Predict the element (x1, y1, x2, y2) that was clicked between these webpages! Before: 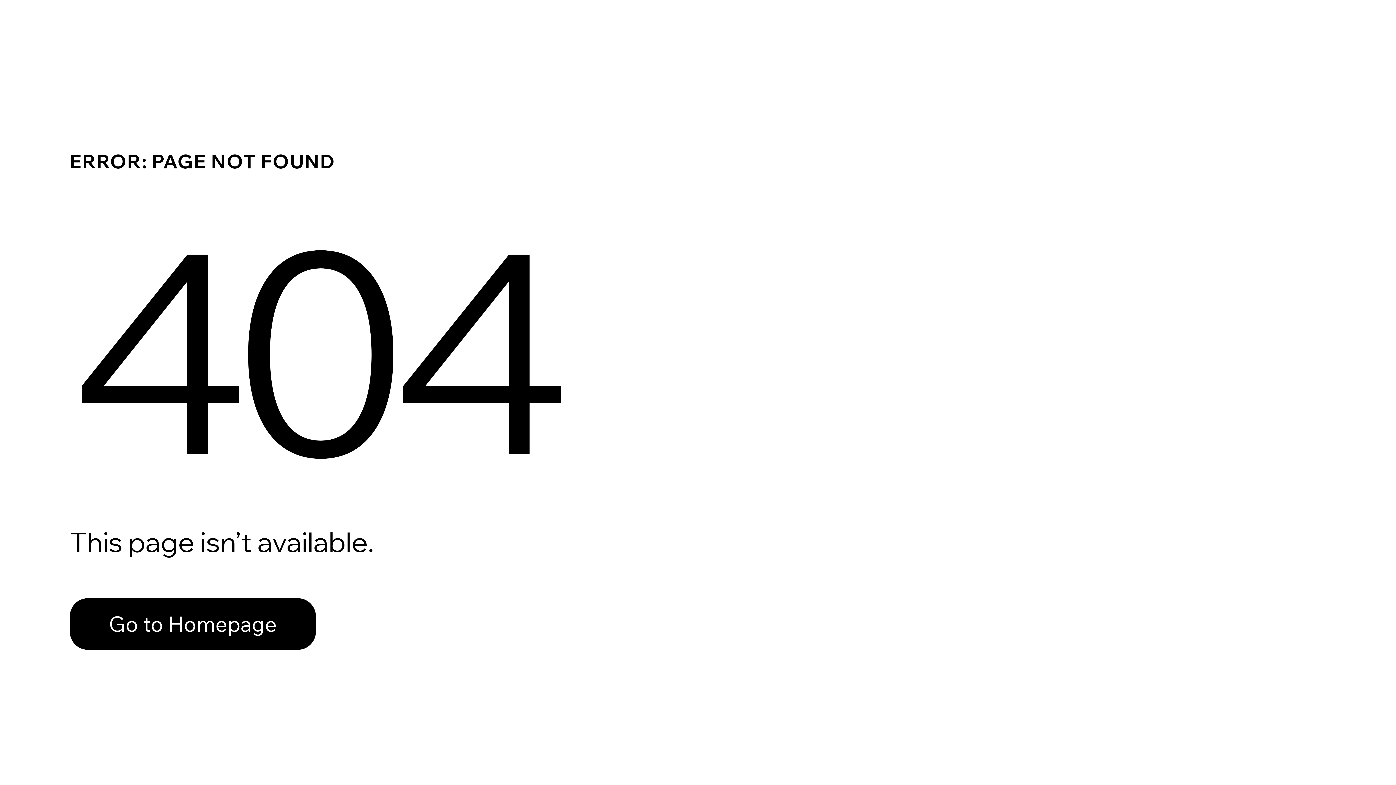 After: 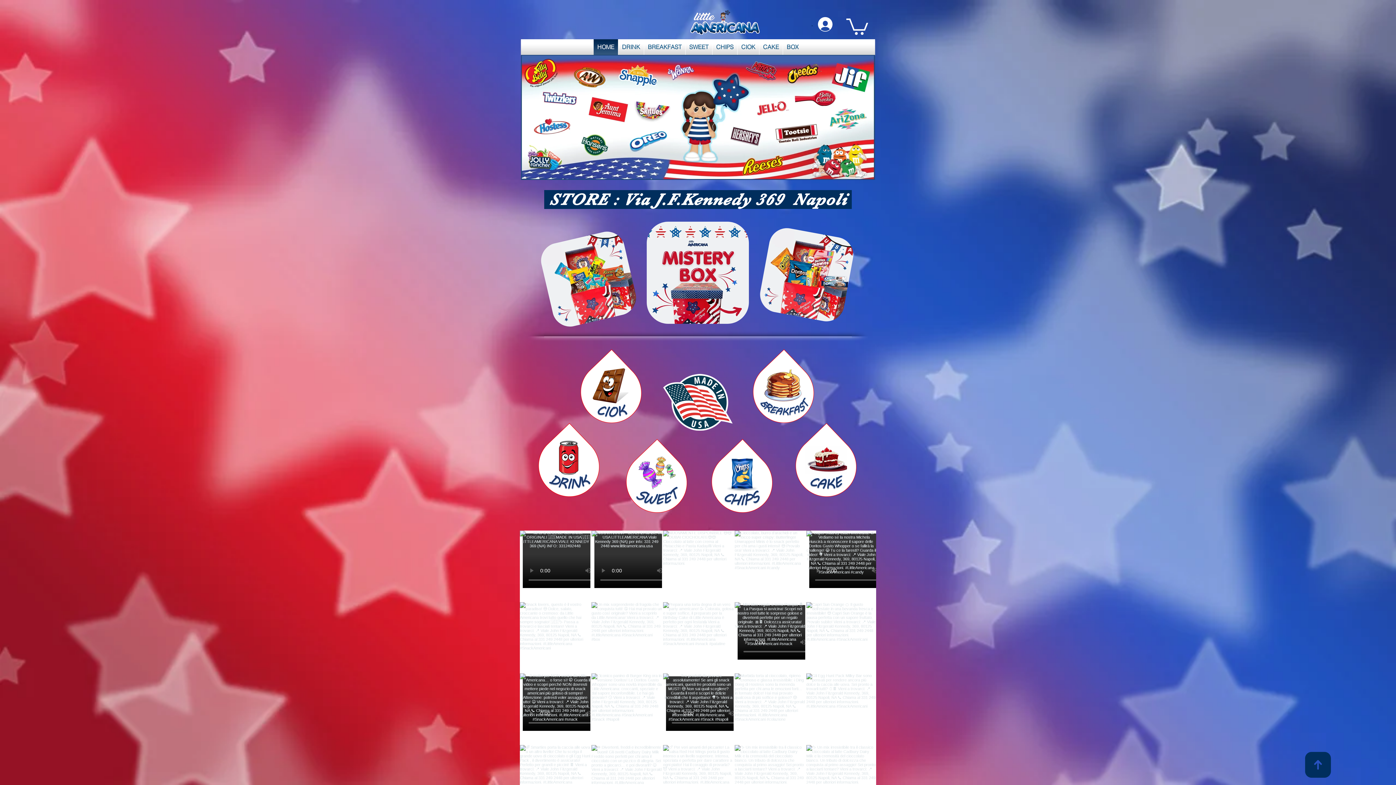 Action: label: Go to Homepage bbox: (69, 598, 316, 650)